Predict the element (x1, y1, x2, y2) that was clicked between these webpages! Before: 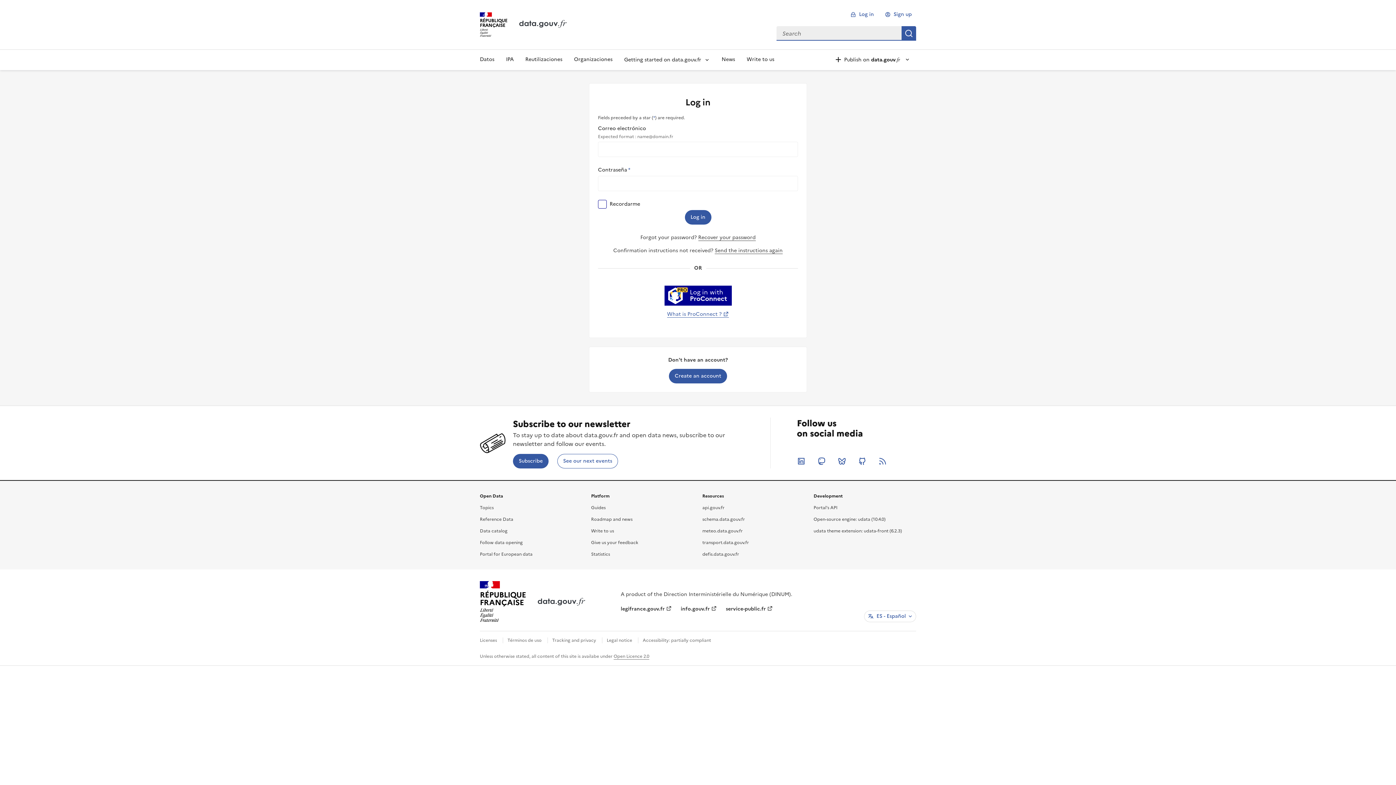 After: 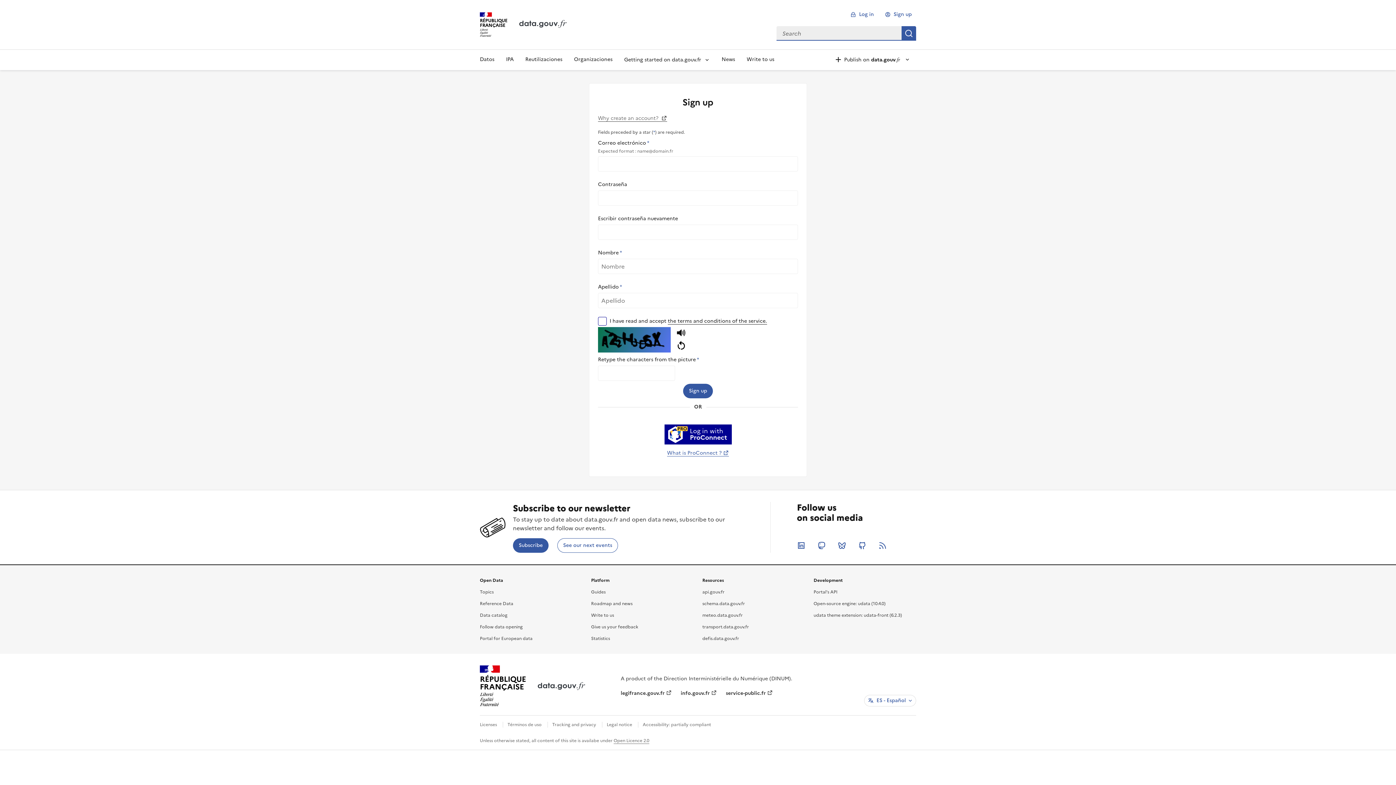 Action: bbox: (881, 8, 916, 20) label: Sign up